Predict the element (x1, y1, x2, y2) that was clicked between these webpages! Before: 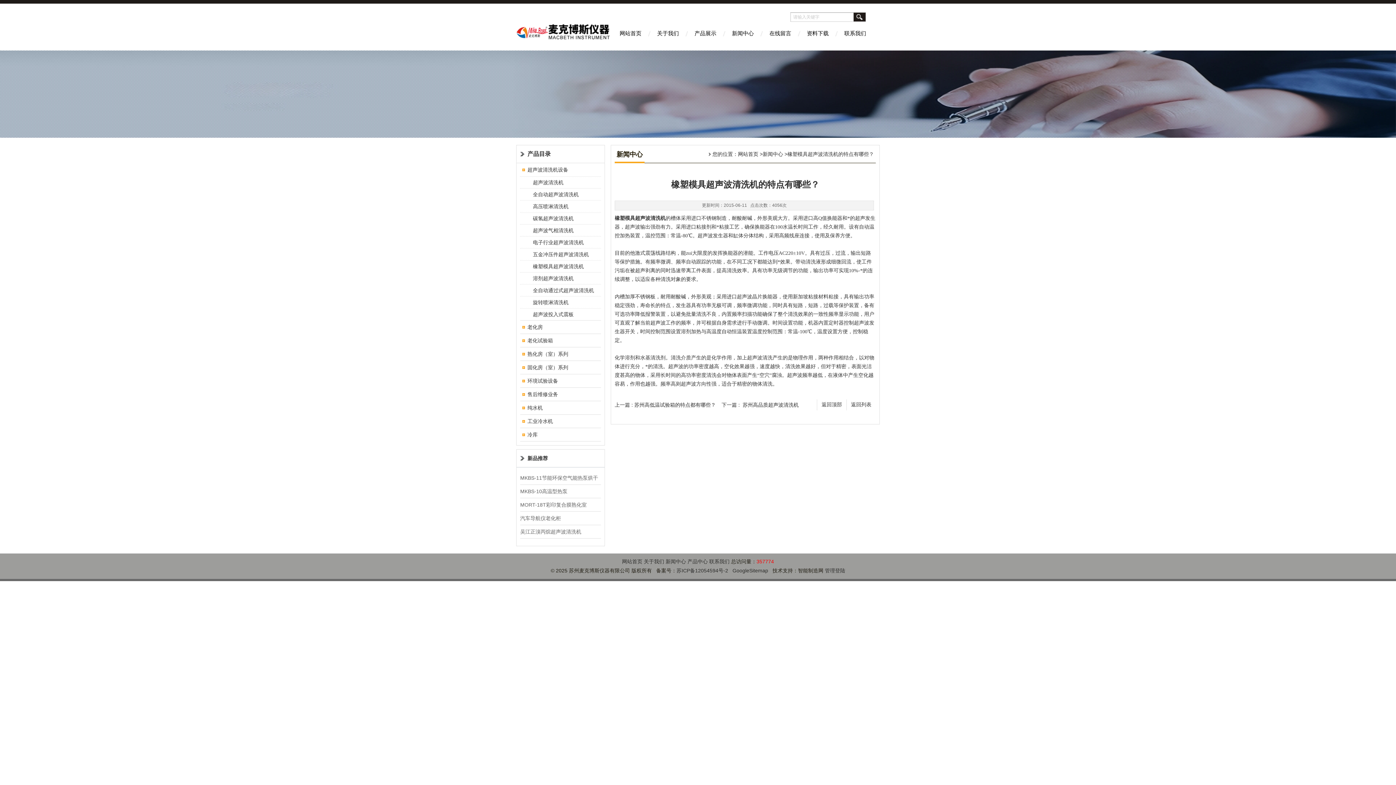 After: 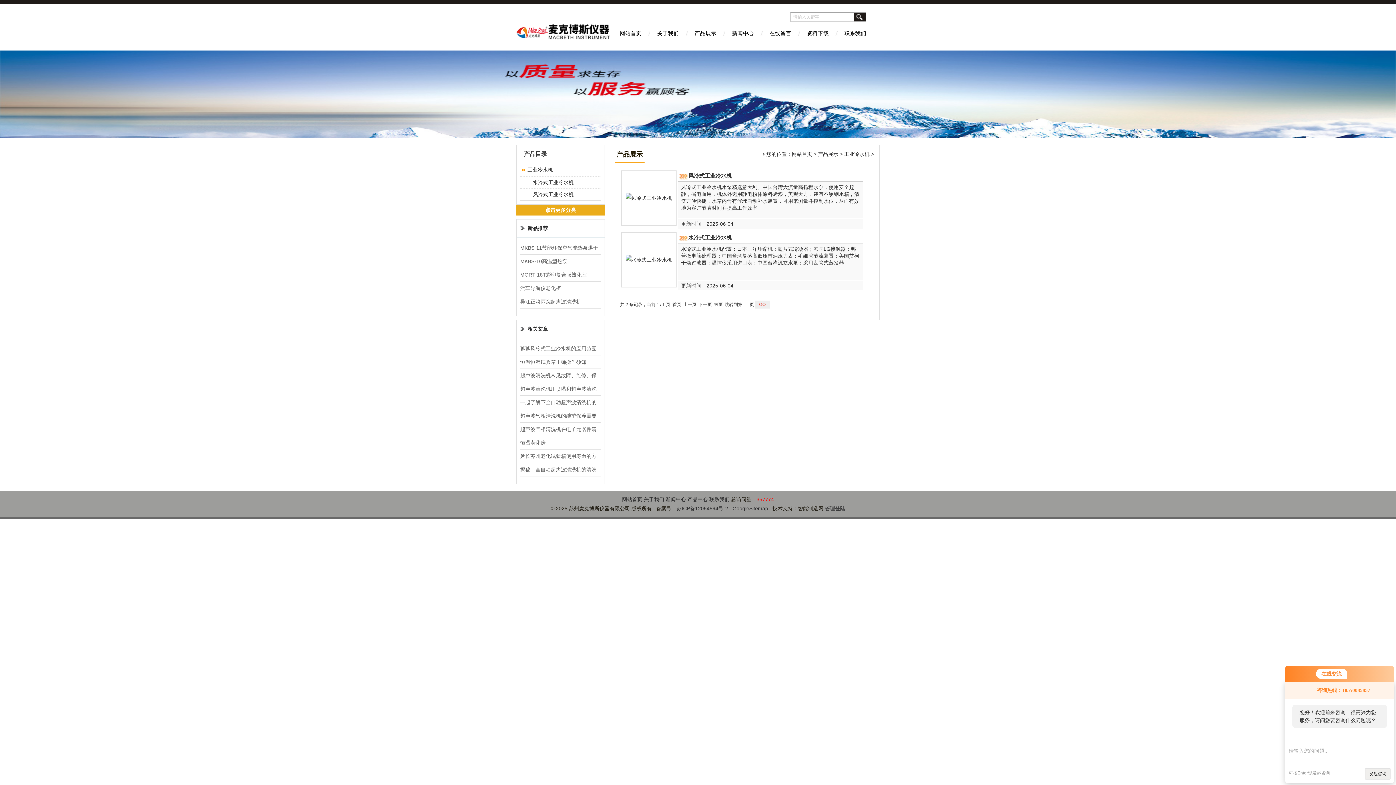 Action: label: 工业冷水机 bbox: (520, 414, 594, 428)